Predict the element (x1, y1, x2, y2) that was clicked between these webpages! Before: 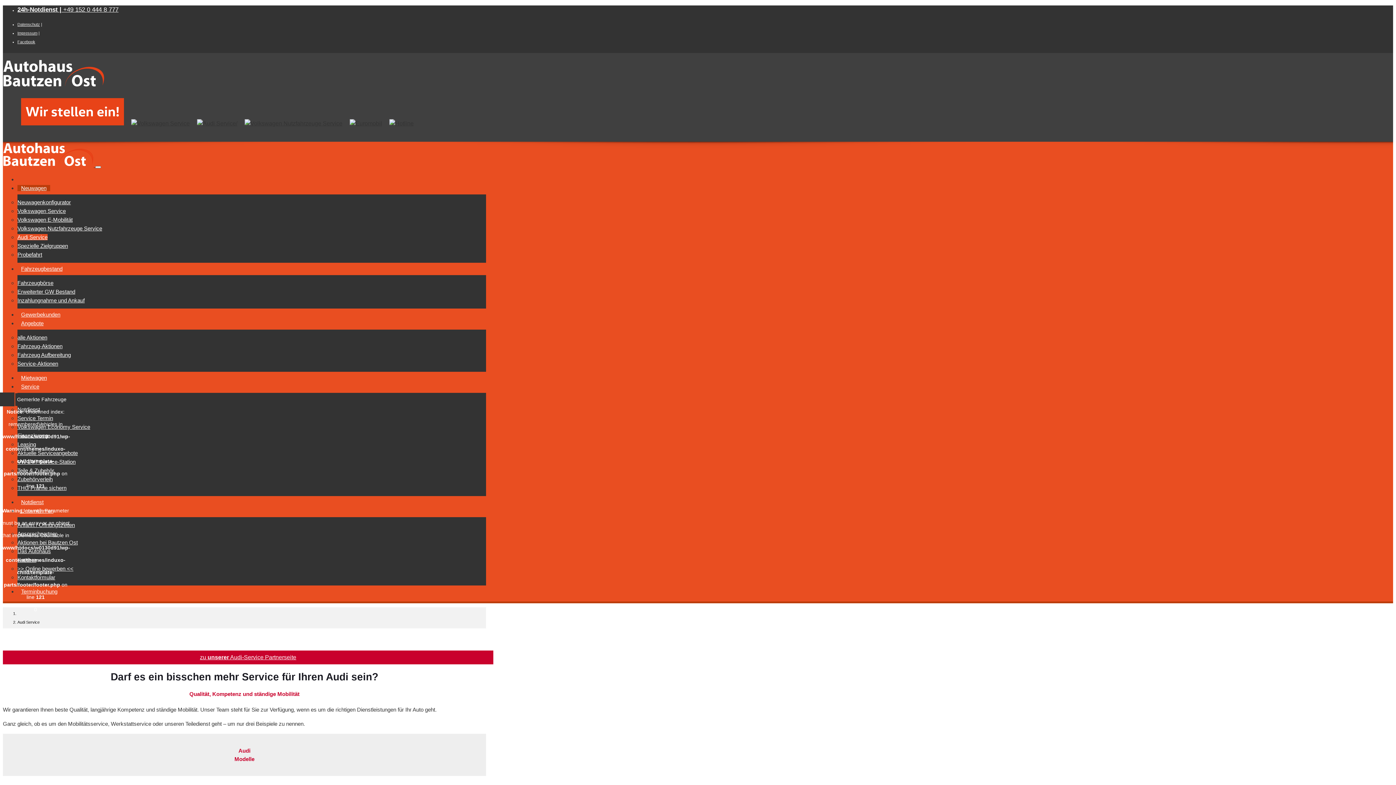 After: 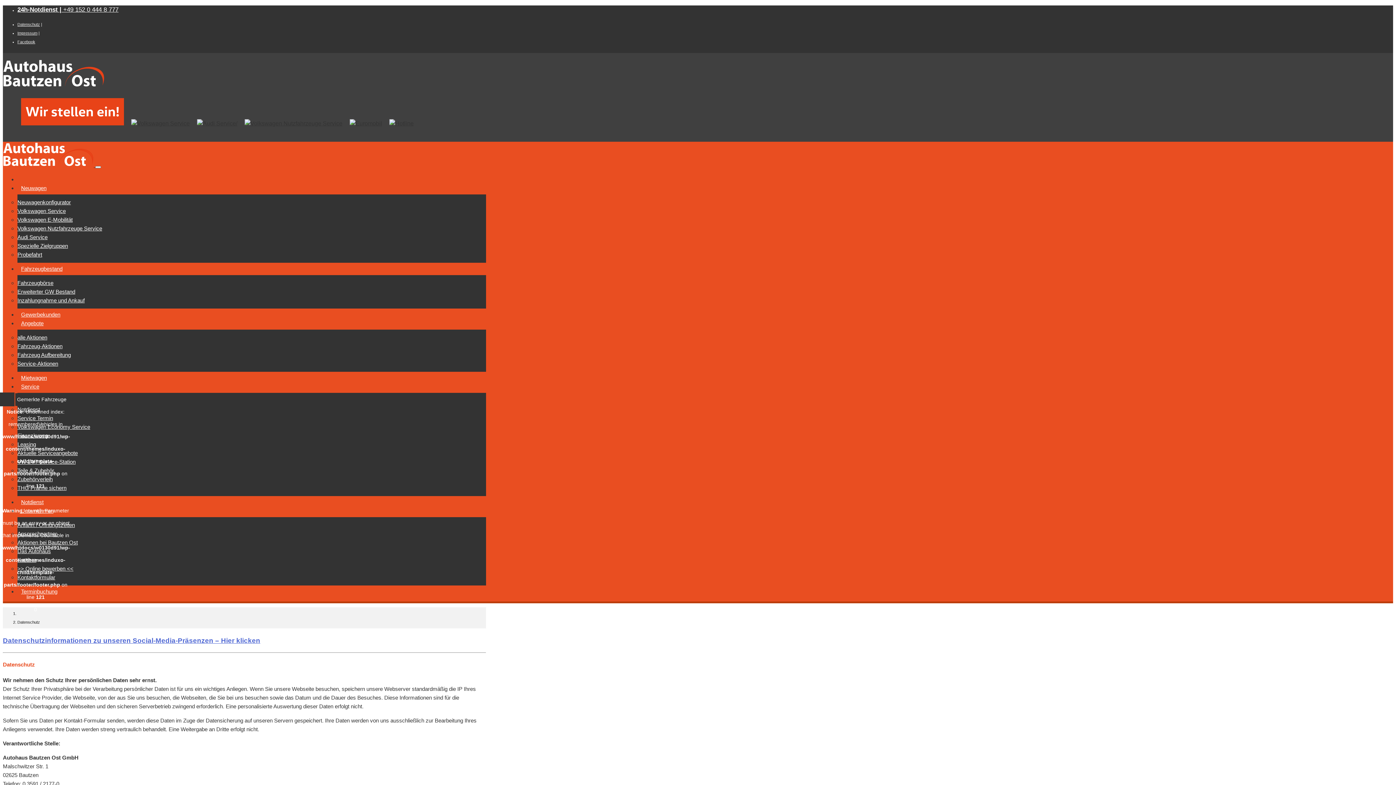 Action: label: Datenschutz bbox: (17, 22, 40, 26)